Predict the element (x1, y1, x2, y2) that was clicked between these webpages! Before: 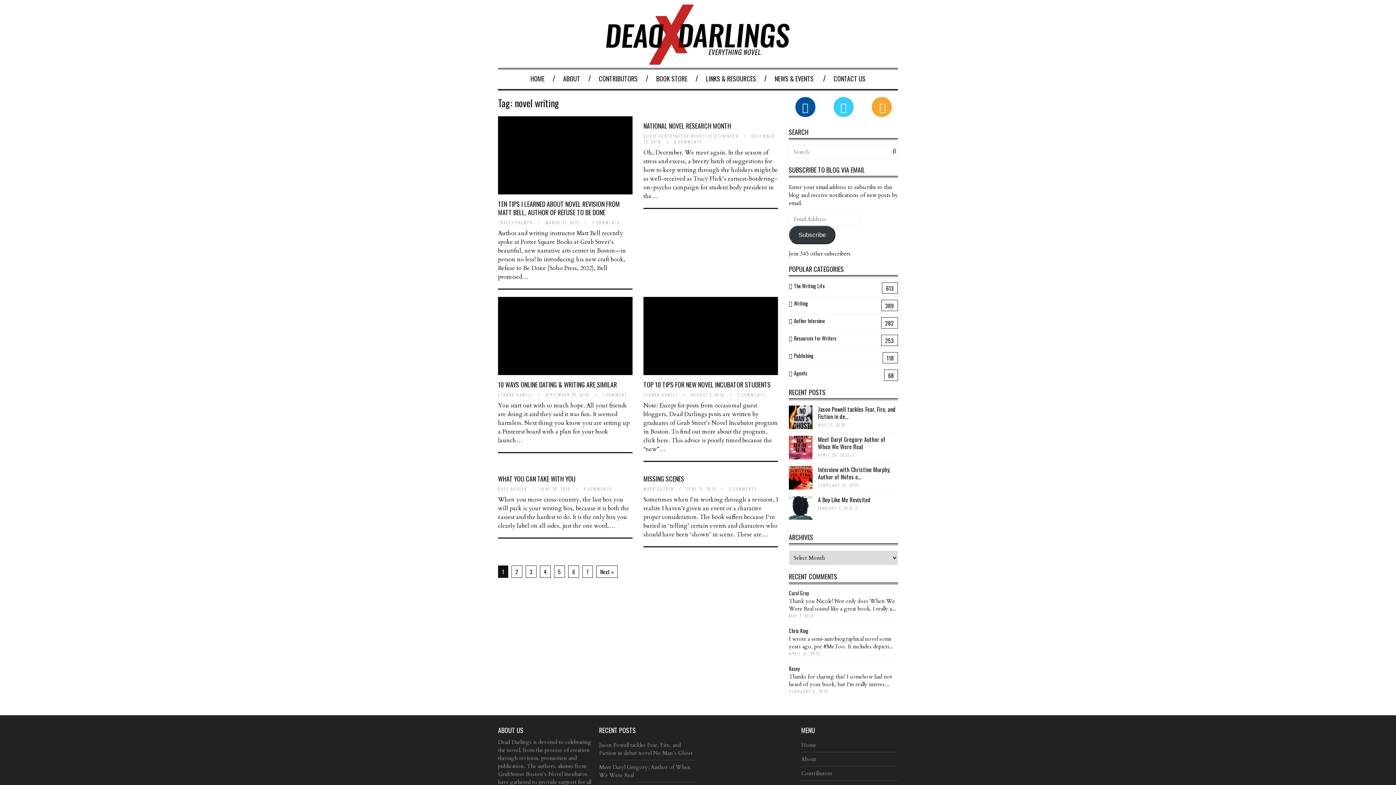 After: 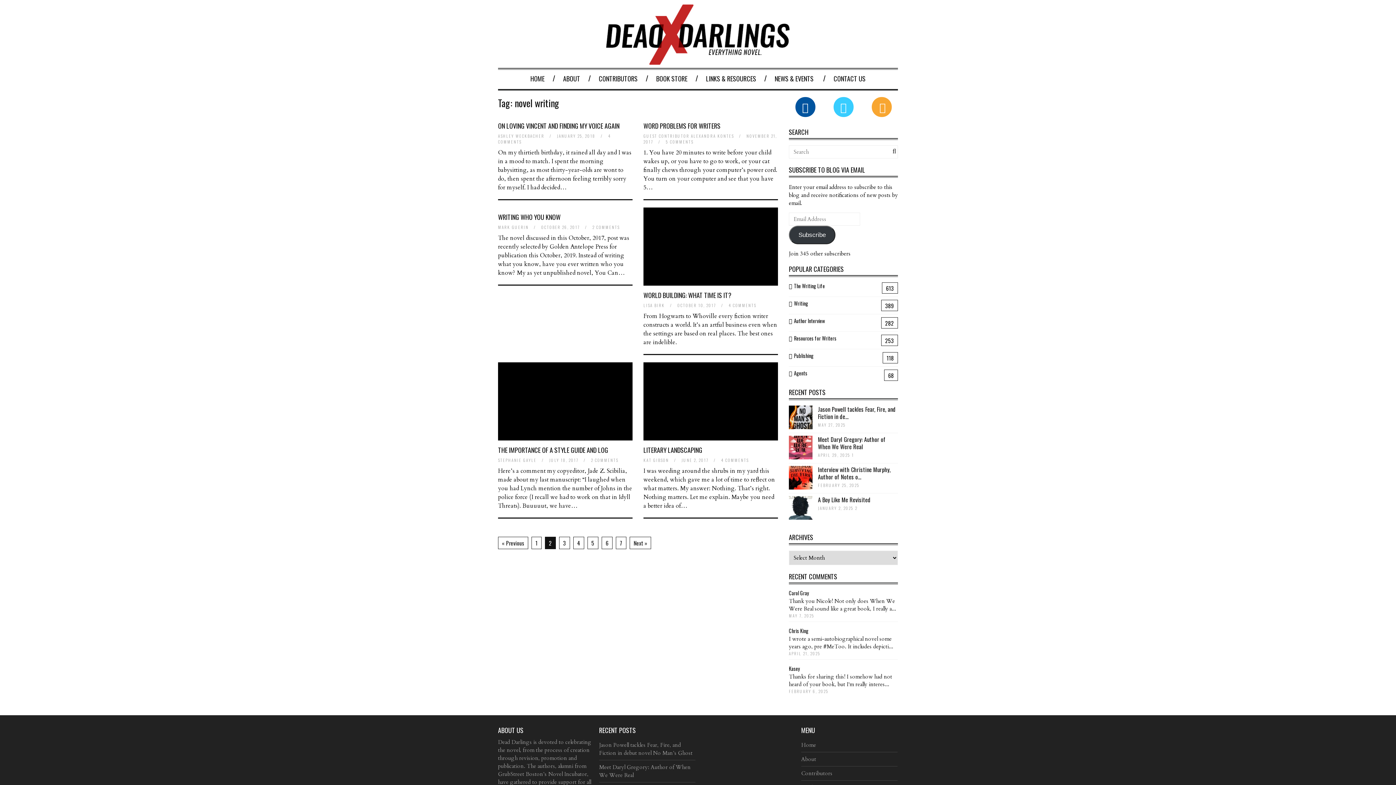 Action: label: Next » bbox: (596, 565, 617, 578)